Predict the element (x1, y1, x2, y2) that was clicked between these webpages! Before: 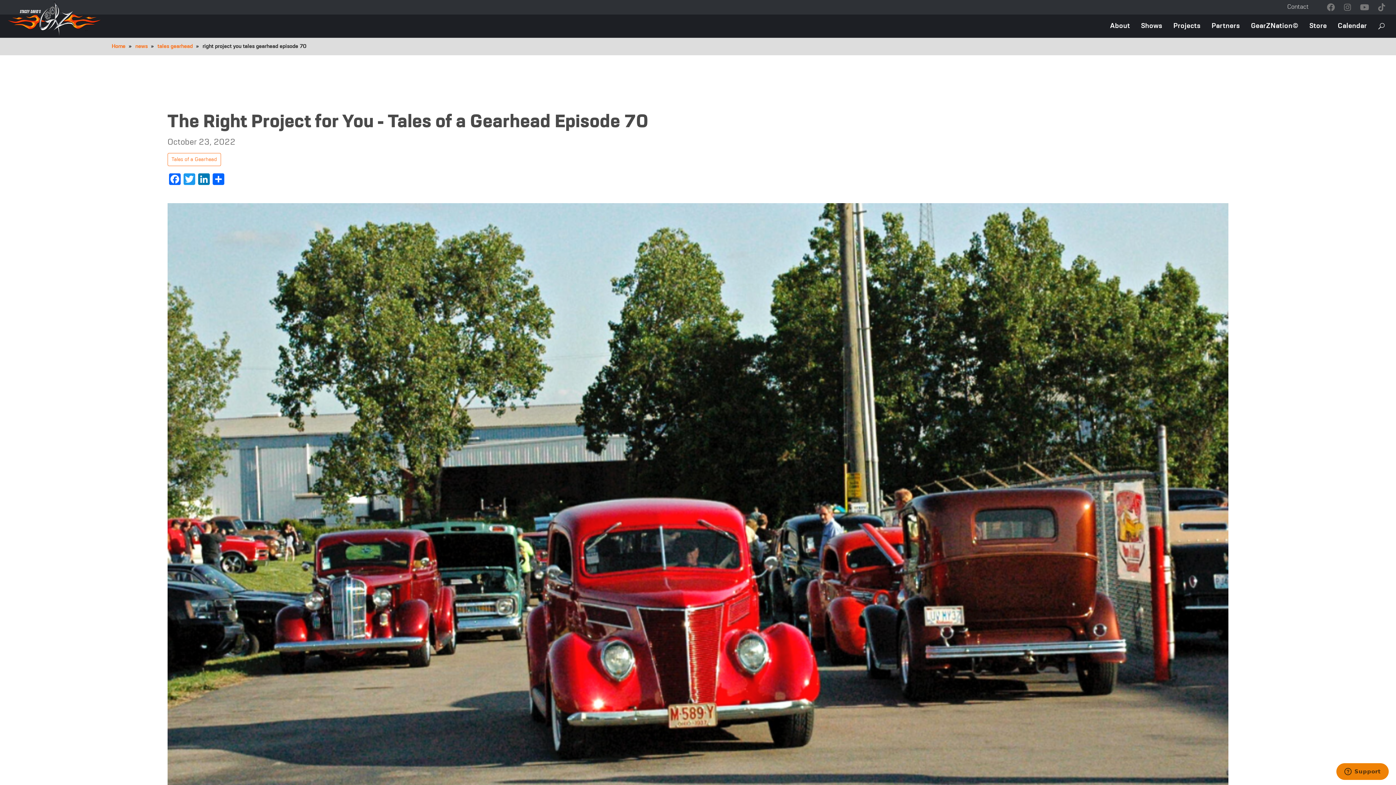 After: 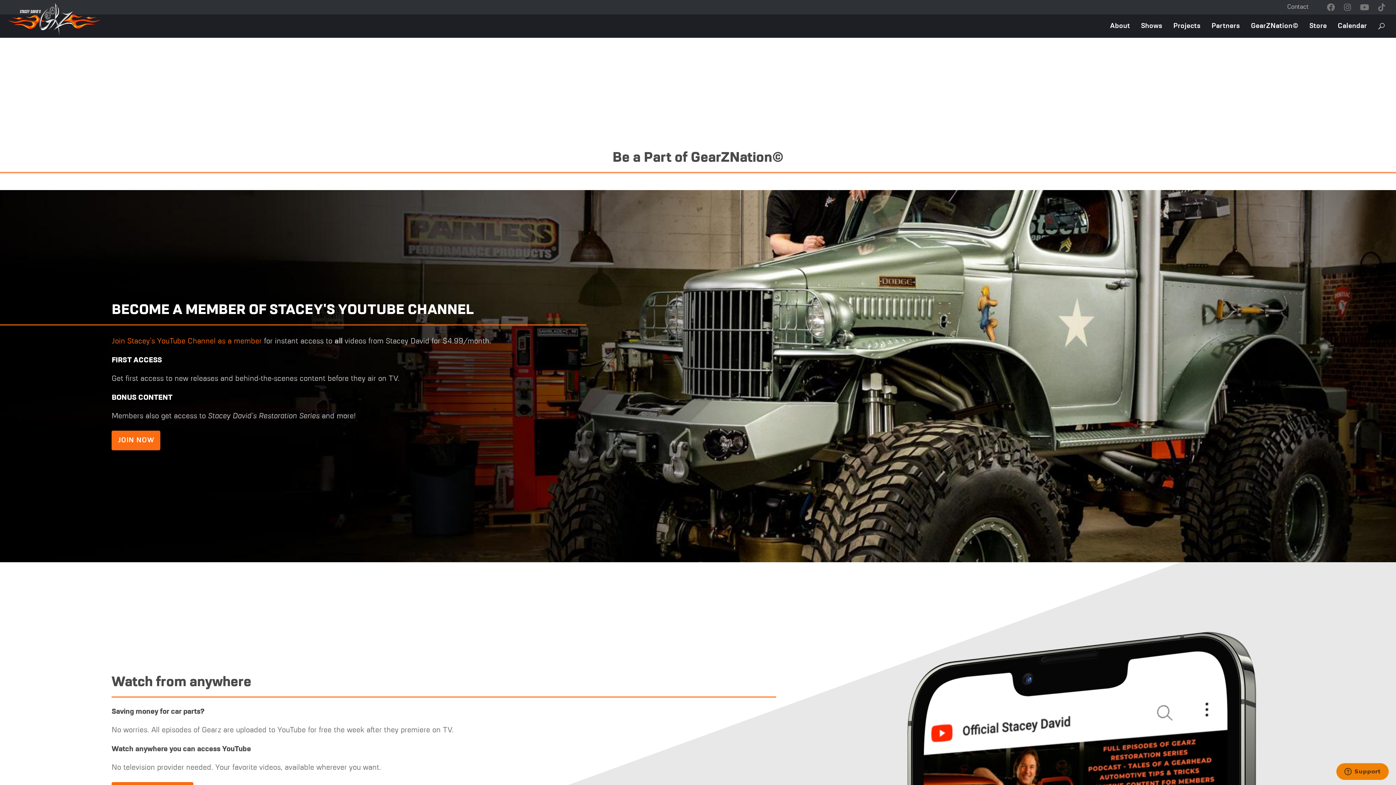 Action: bbox: (1245, 14, 1304, 37) label: GearZNation©